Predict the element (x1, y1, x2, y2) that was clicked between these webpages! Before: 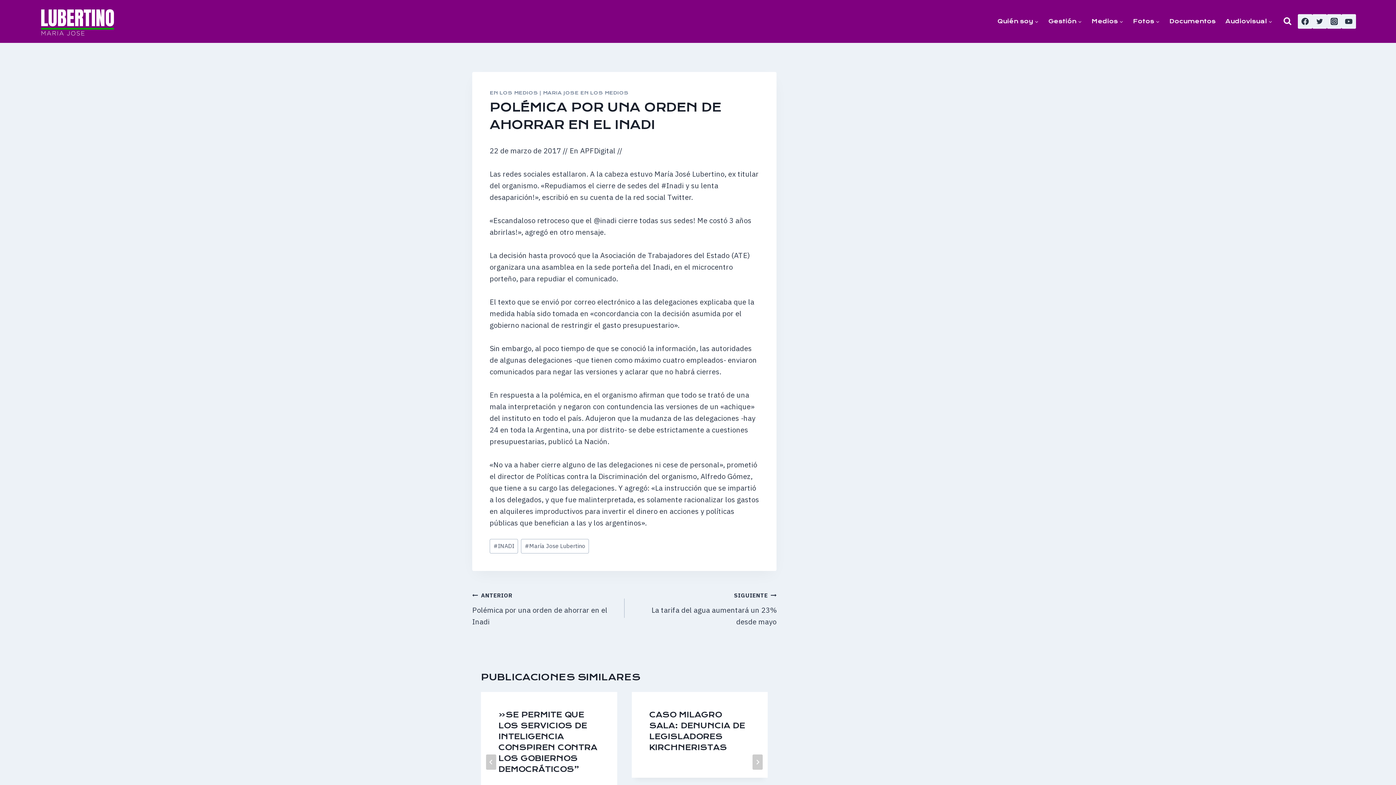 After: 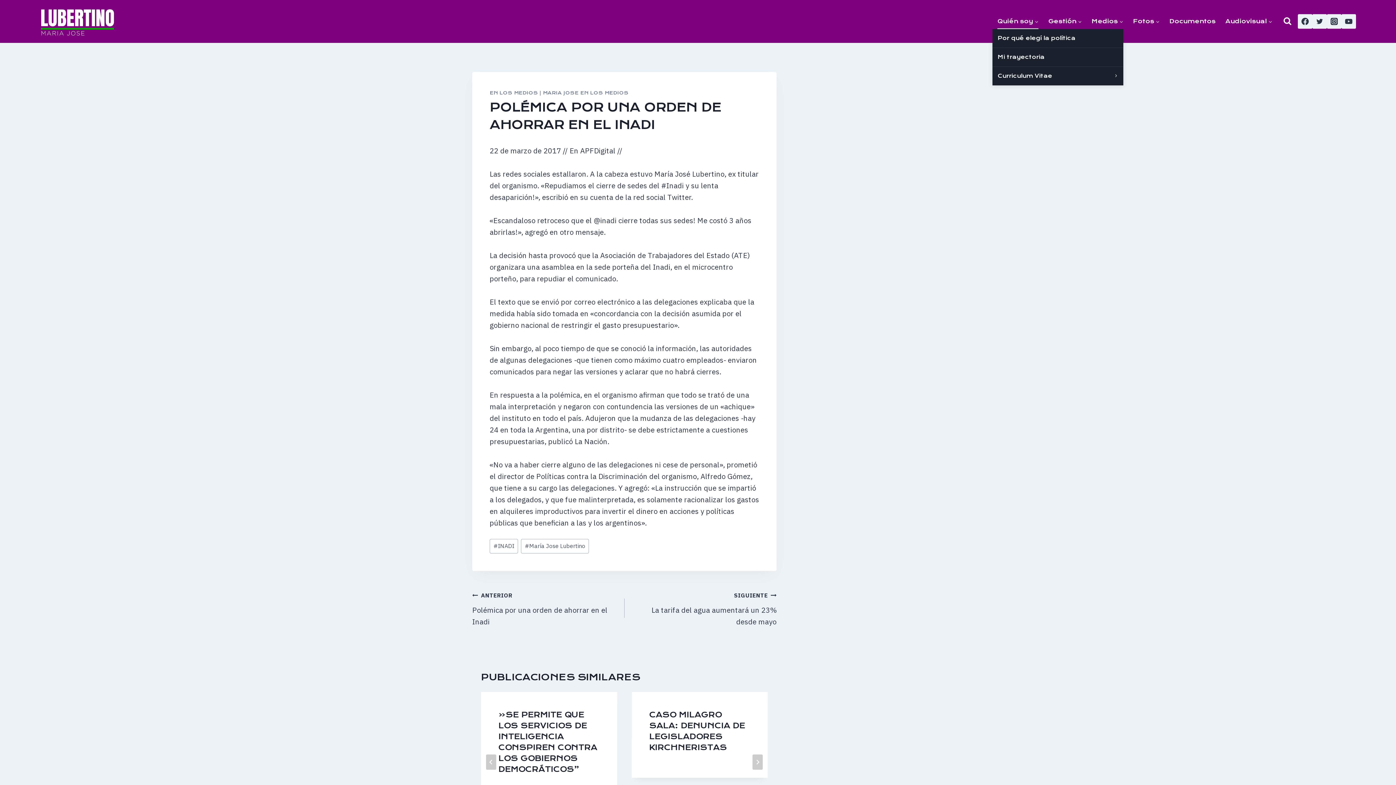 Action: label: Quién soy bbox: (992, 13, 1043, 28)